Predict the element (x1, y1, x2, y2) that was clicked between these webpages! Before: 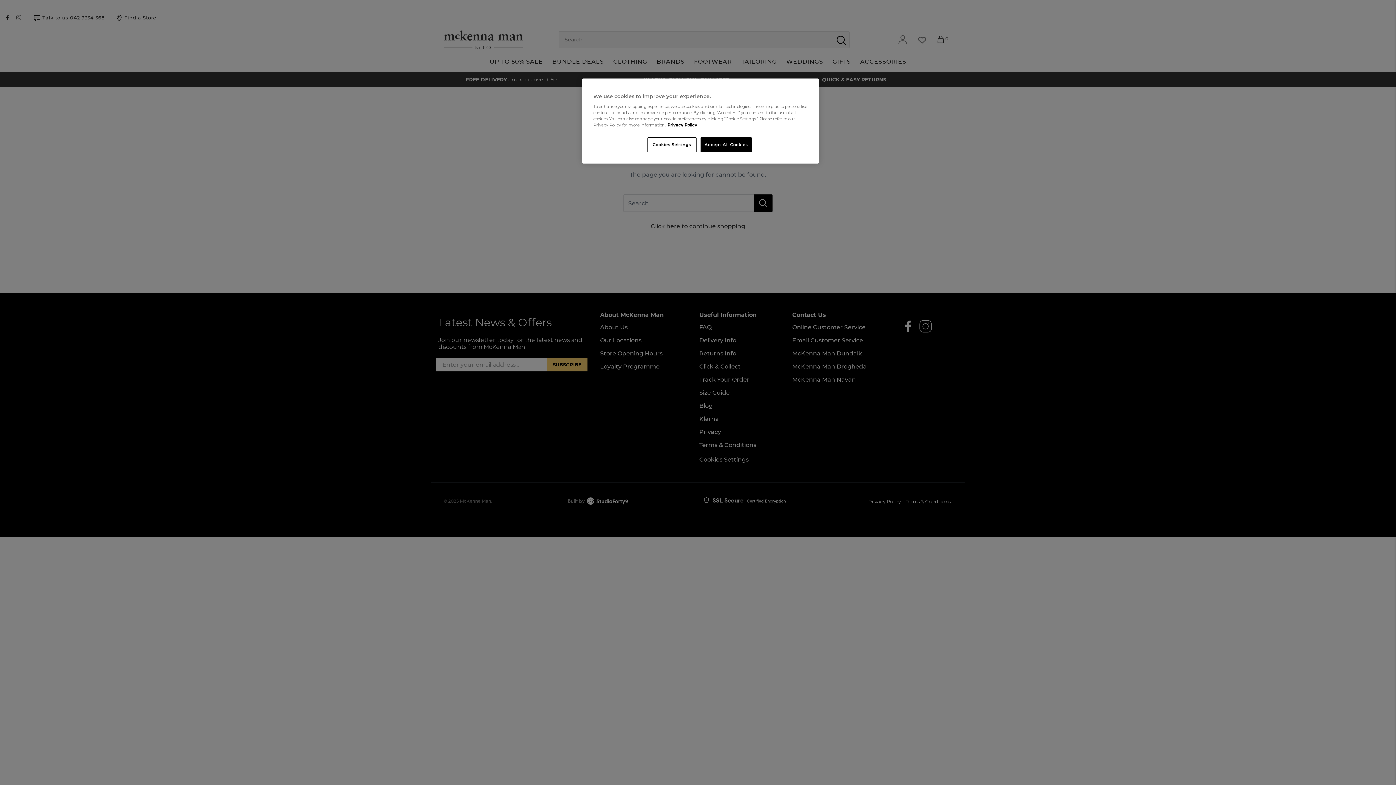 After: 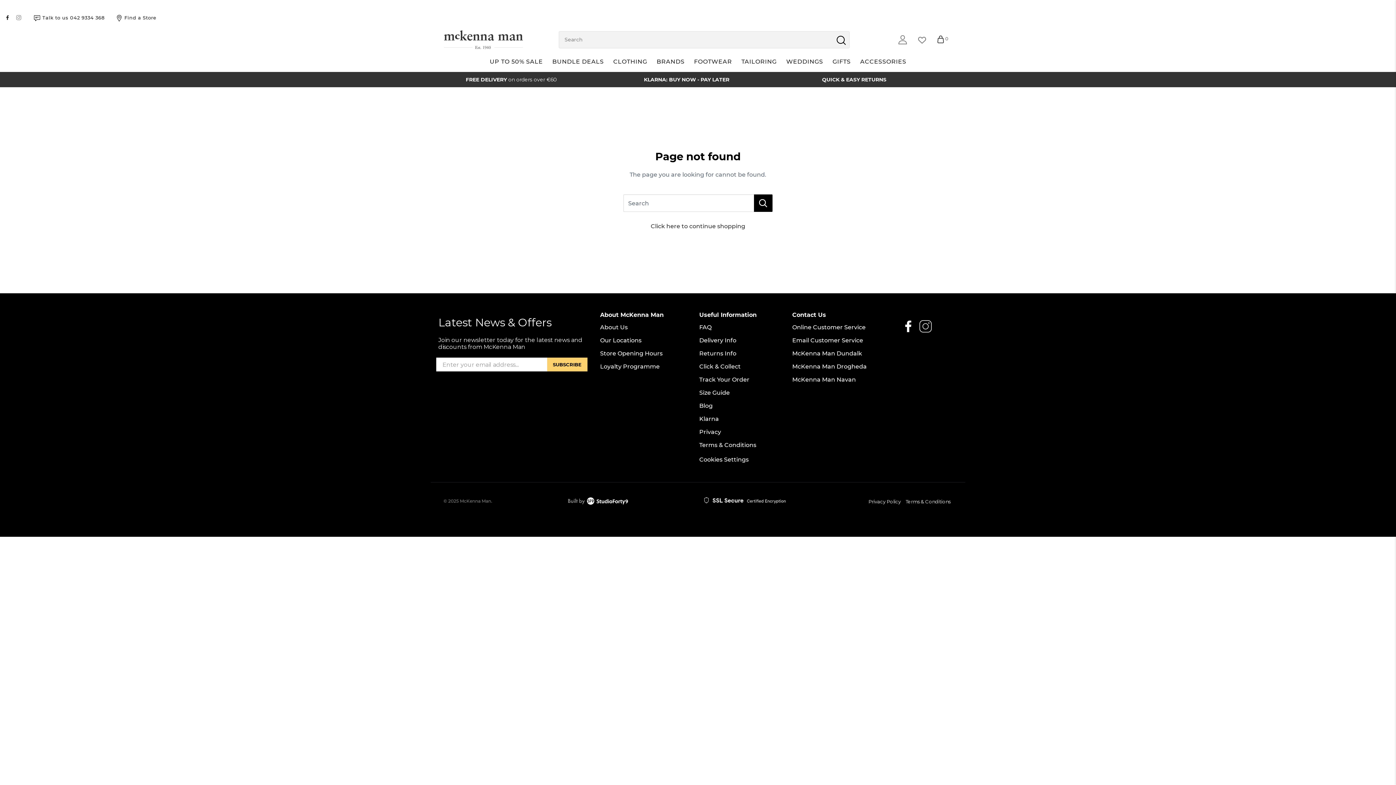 Action: label: Accept All Cookies bbox: (700, 137, 752, 152)